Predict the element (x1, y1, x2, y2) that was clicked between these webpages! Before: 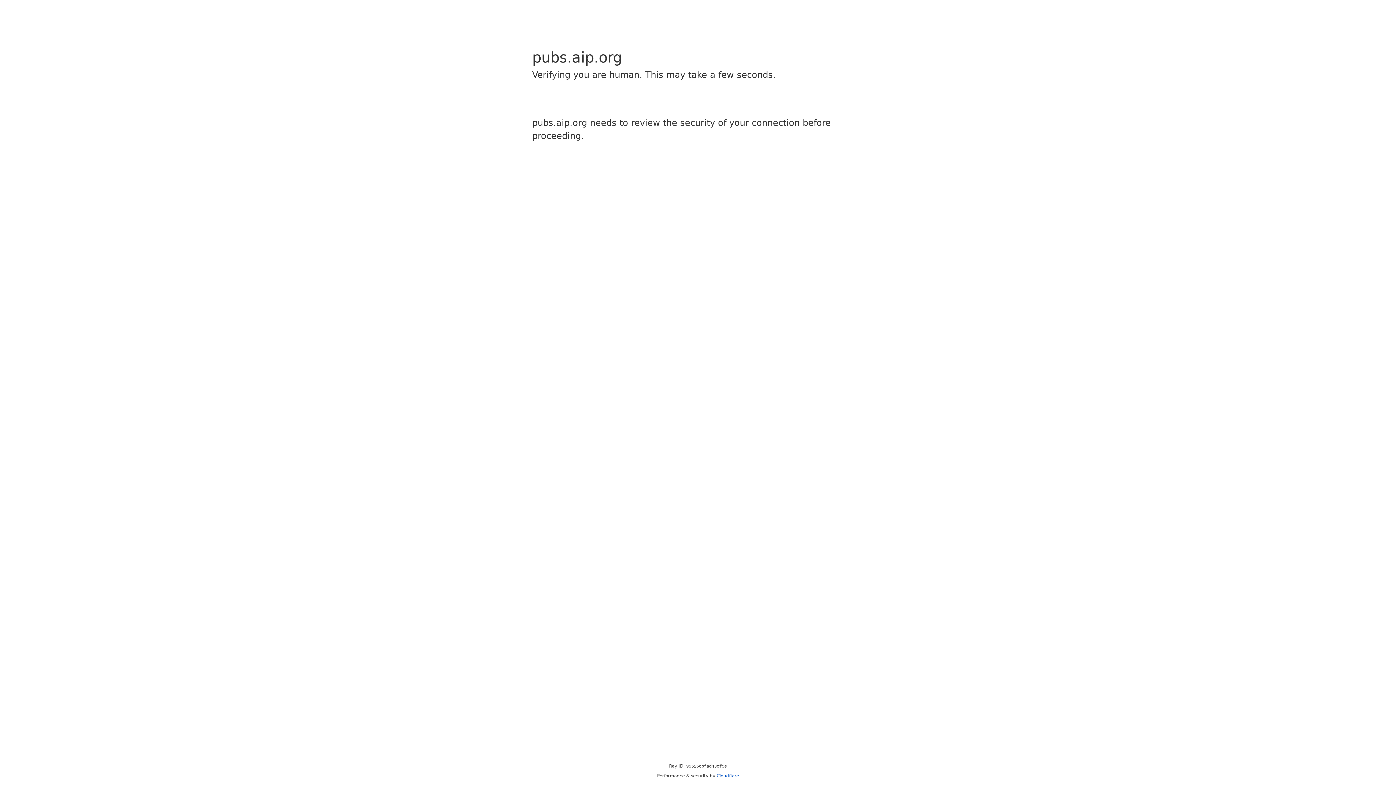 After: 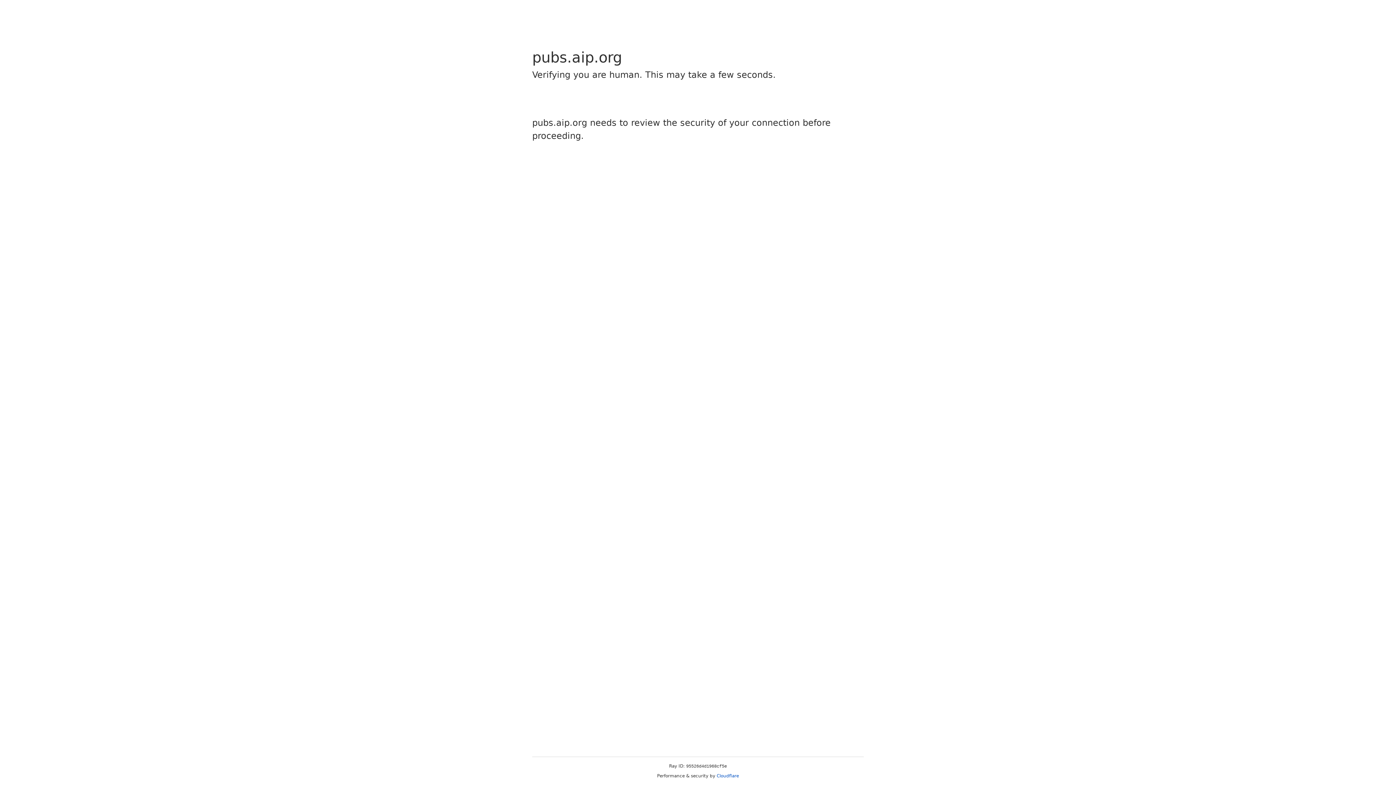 Action: bbox: (716, 773, 739, 778) label: Cloudflare